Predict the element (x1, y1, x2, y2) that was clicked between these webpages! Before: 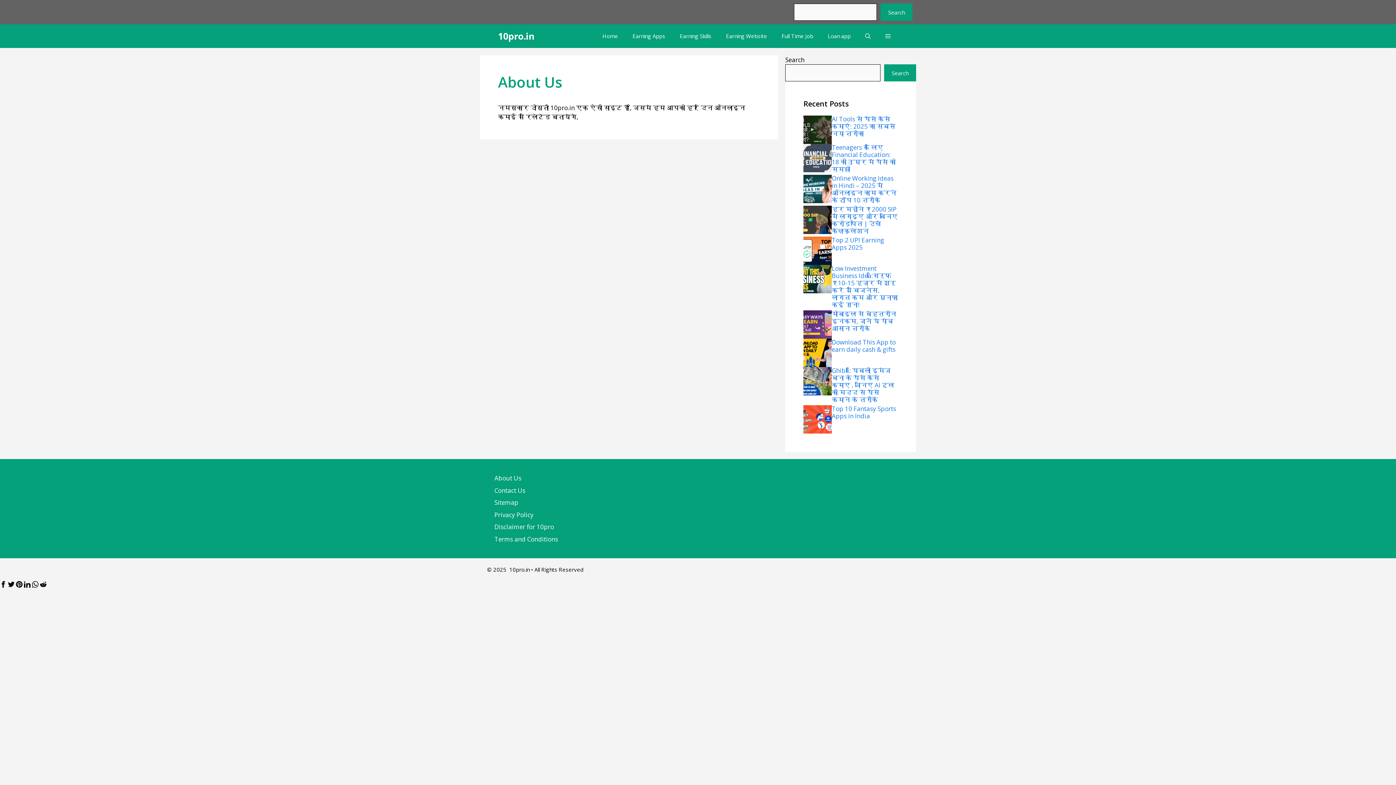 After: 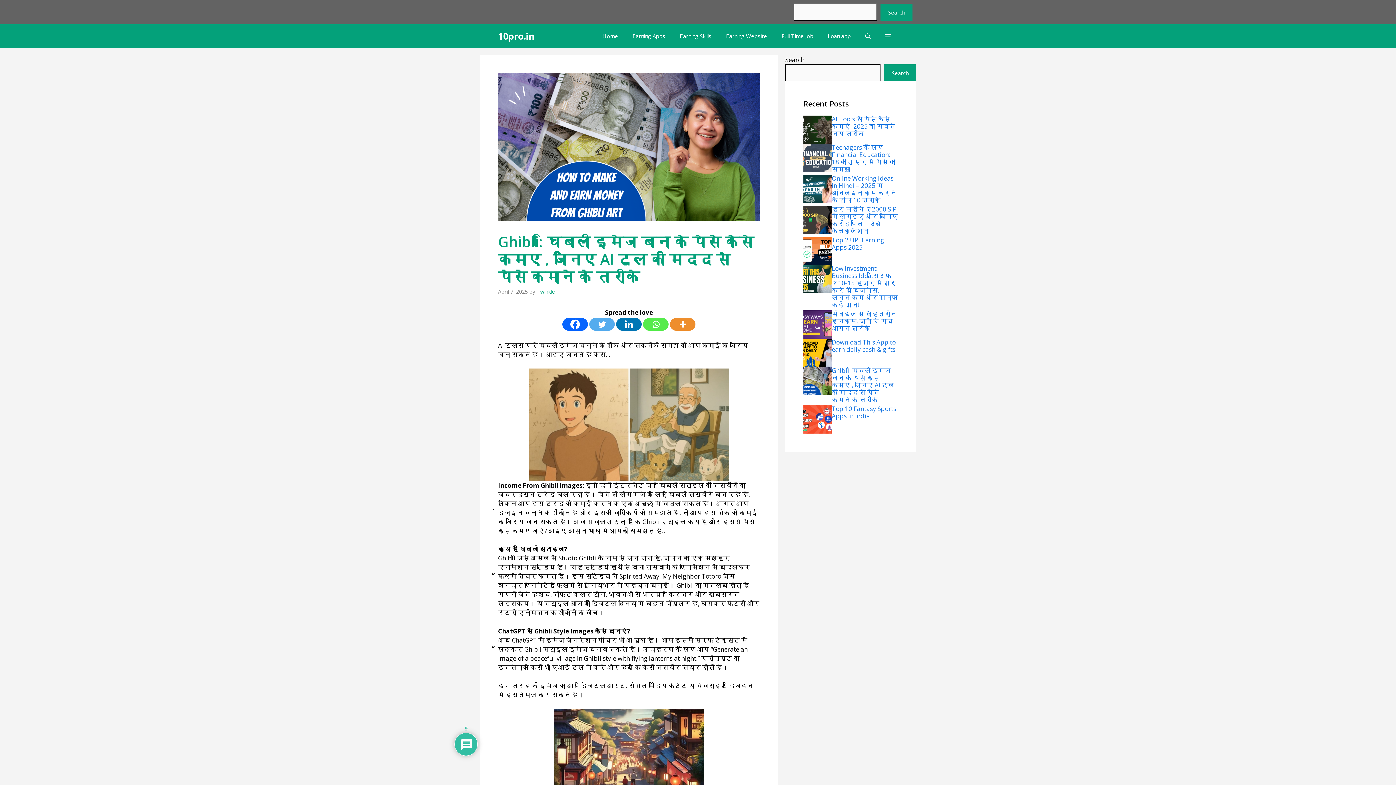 Action: bbox: (832, 366, 894, 404) label: Ghibli: घिबली इमेज बना के पैसे कैसे कमाए , जानिए AI टूल की मदद से पैसे कमाने के तरीके